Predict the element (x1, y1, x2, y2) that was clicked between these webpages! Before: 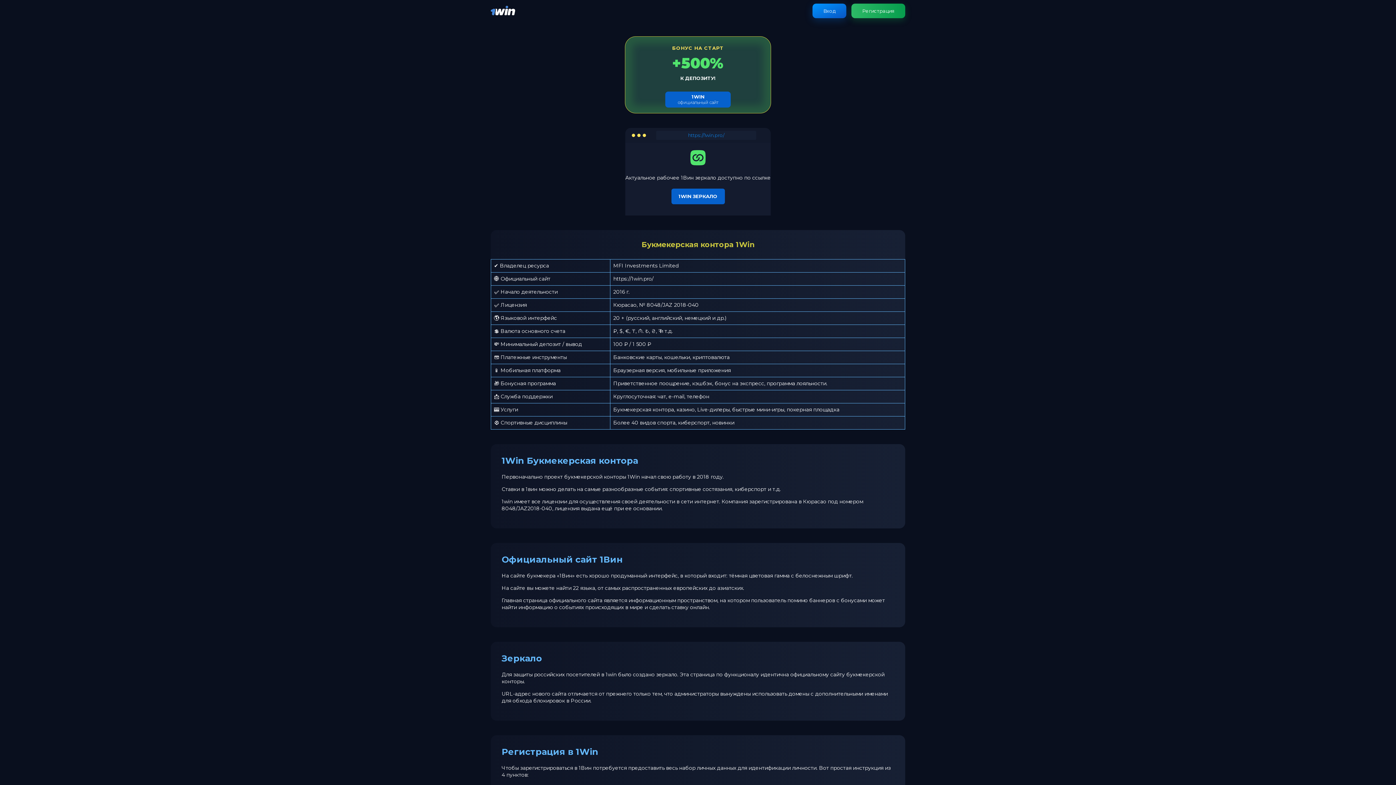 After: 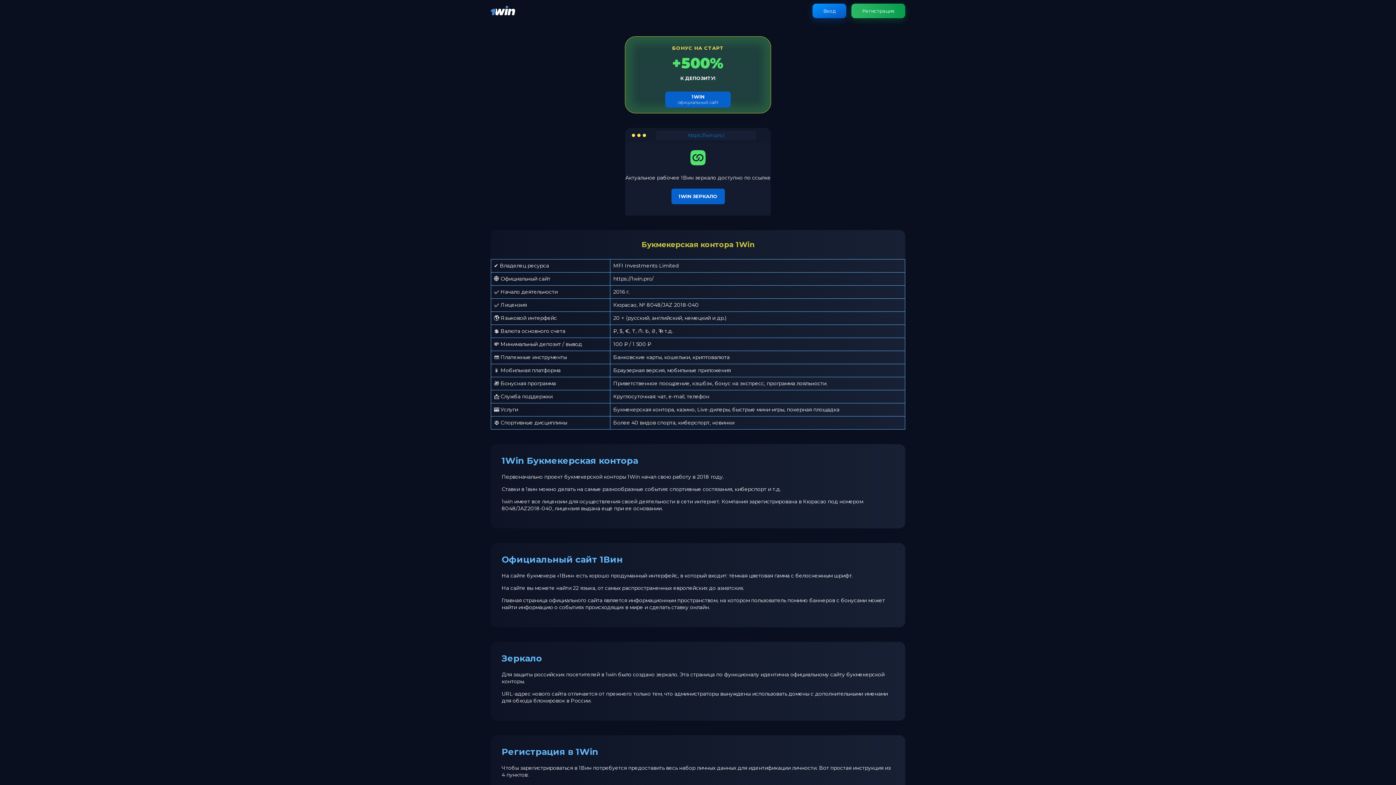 Action: bbox: (490, 11, 515, 18)